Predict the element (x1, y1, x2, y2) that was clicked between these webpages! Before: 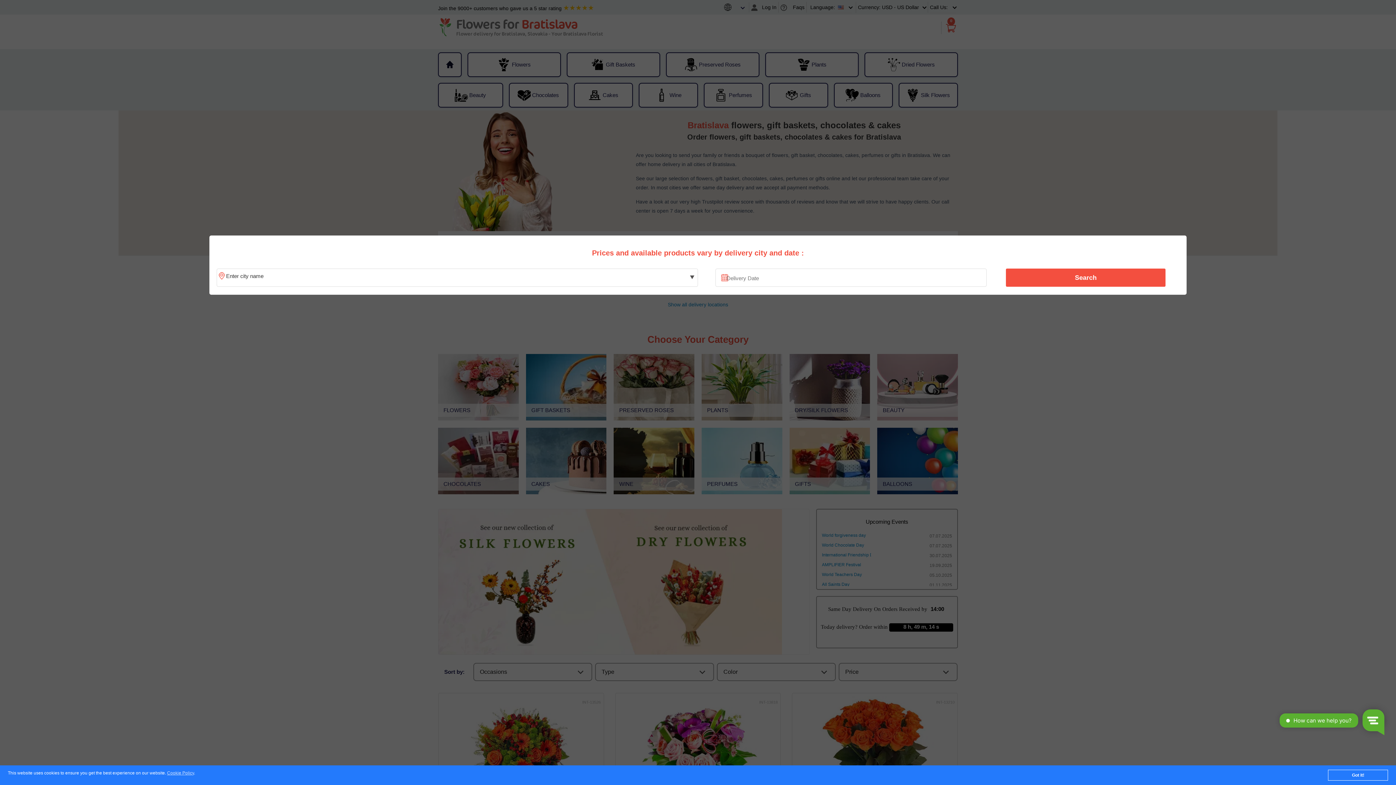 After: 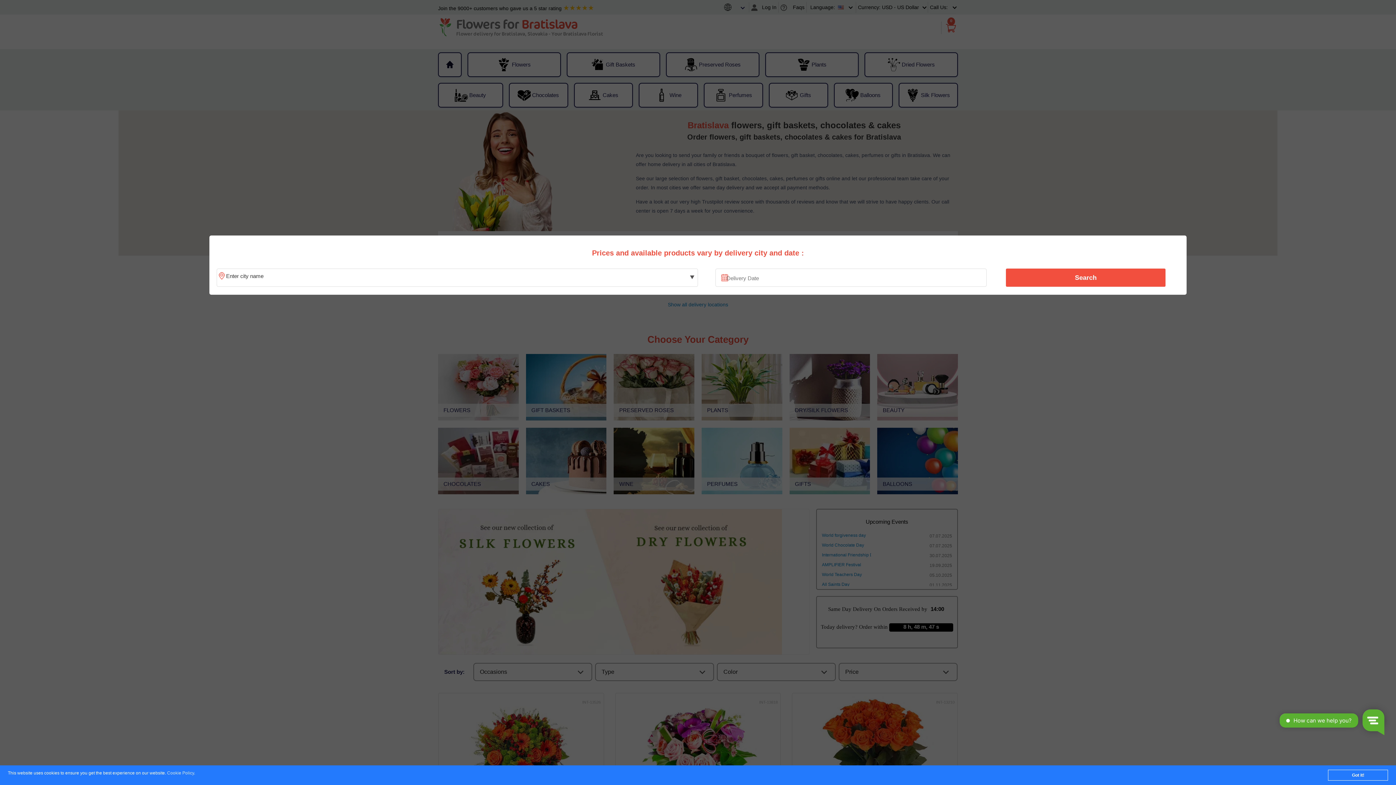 Action: label: Cookie Policy bbox: (167, 771, 194, 776)